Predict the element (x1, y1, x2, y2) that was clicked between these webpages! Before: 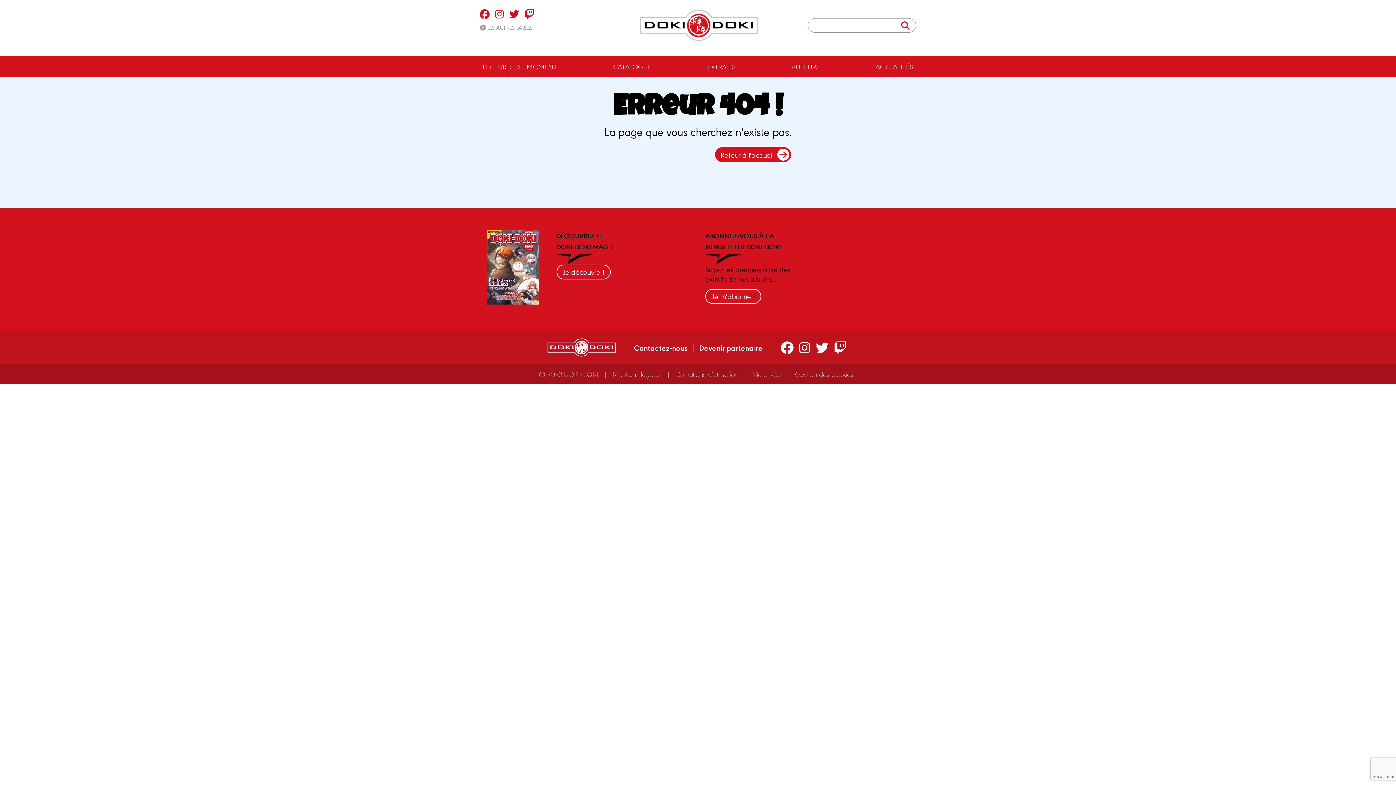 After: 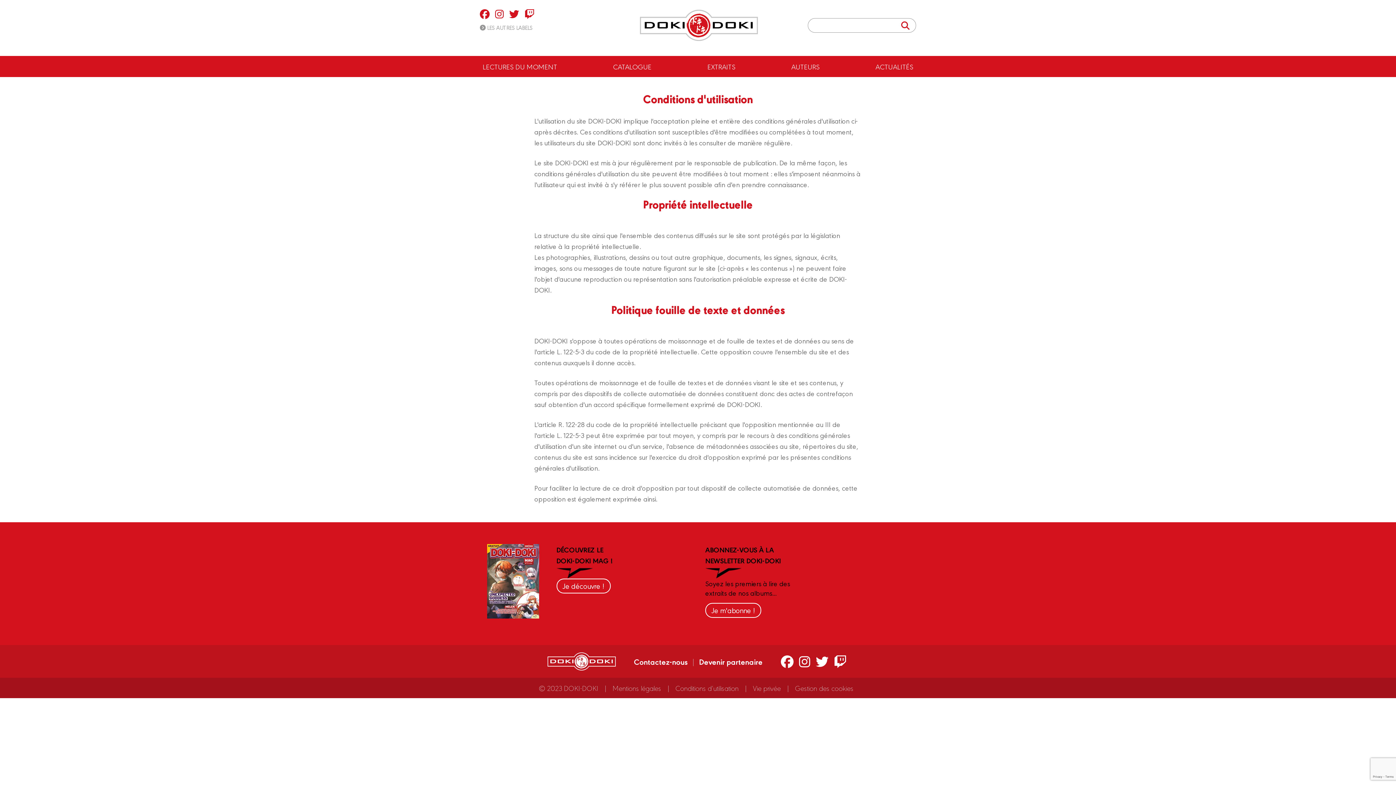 Action: bbox: (675, 369, 738, 378) label: Conditions d’utilisation